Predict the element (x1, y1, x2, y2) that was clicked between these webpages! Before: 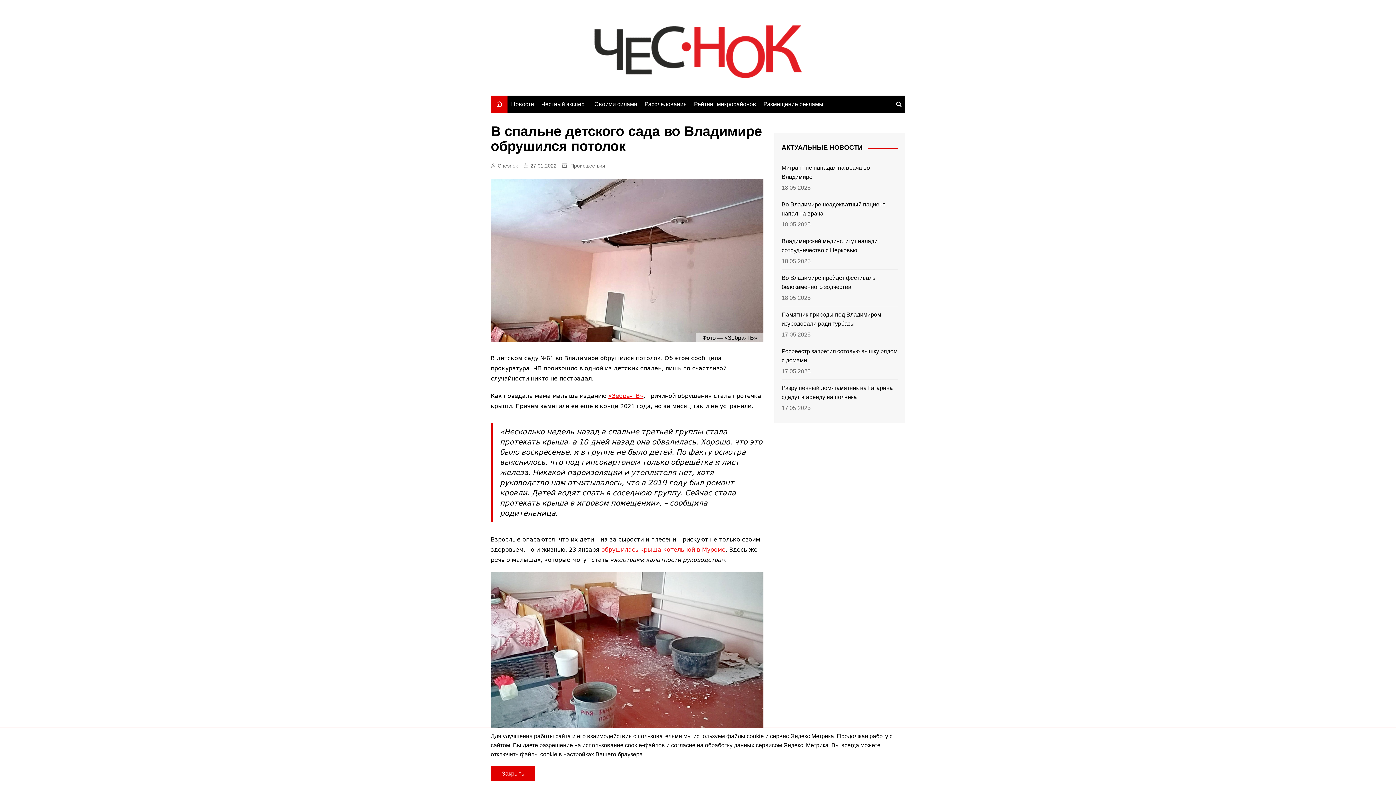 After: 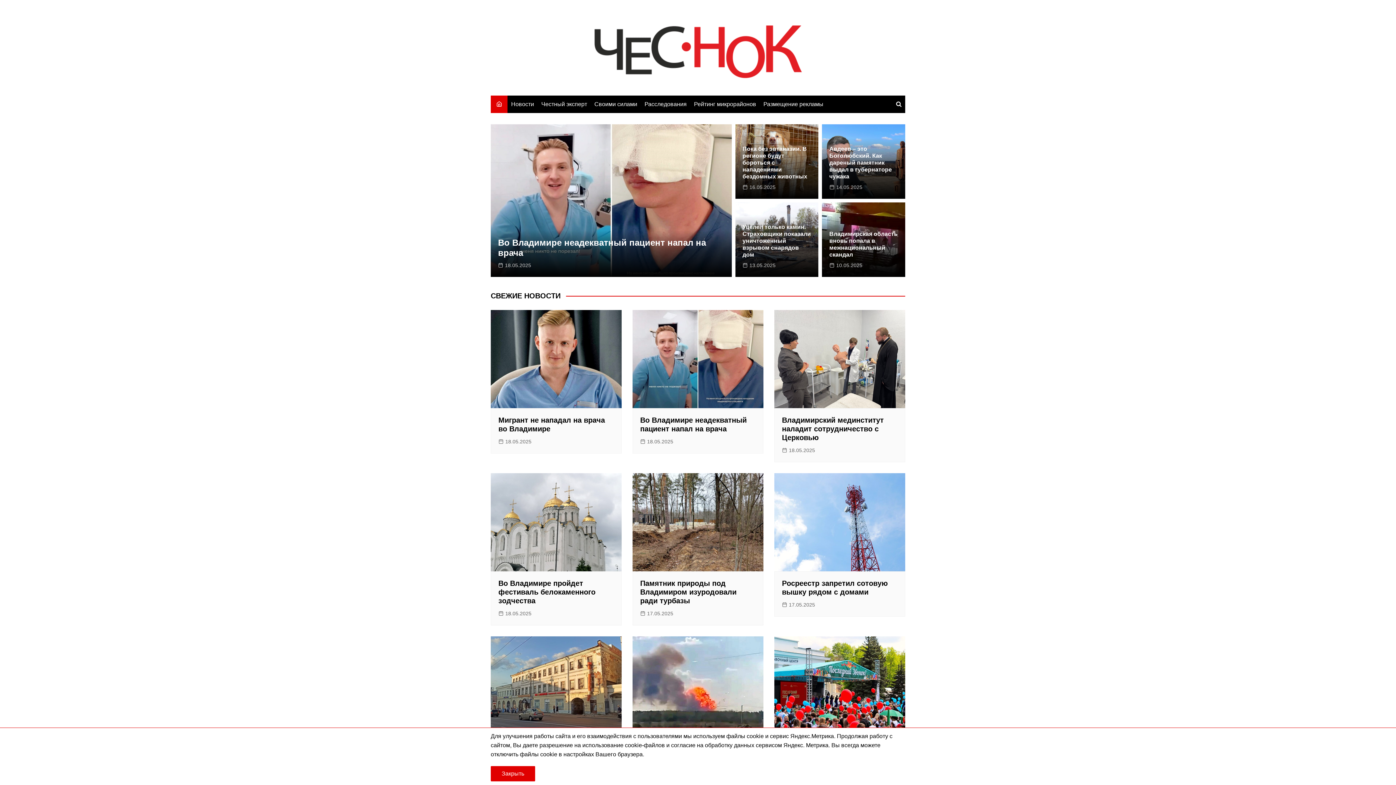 Action: bbox: (490, 95, 507, 113)